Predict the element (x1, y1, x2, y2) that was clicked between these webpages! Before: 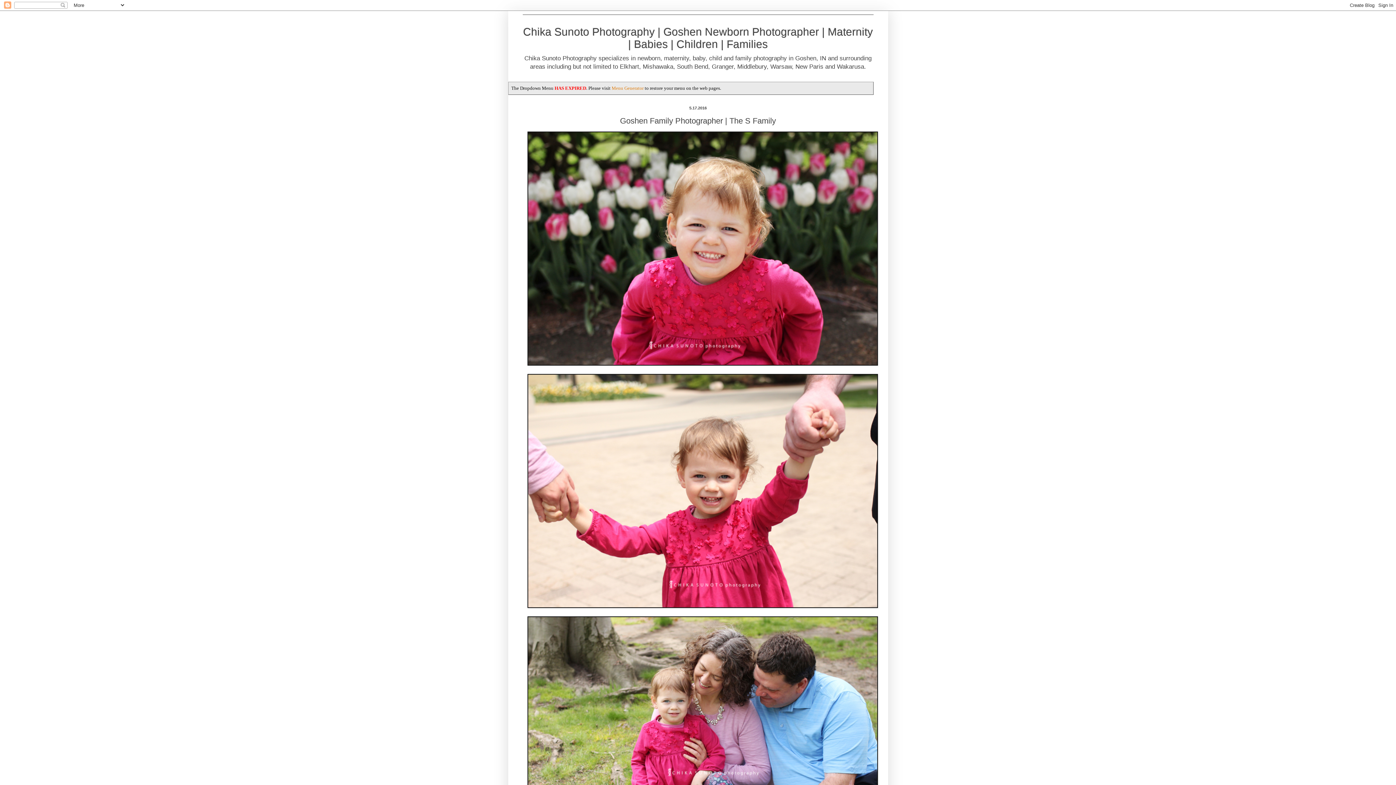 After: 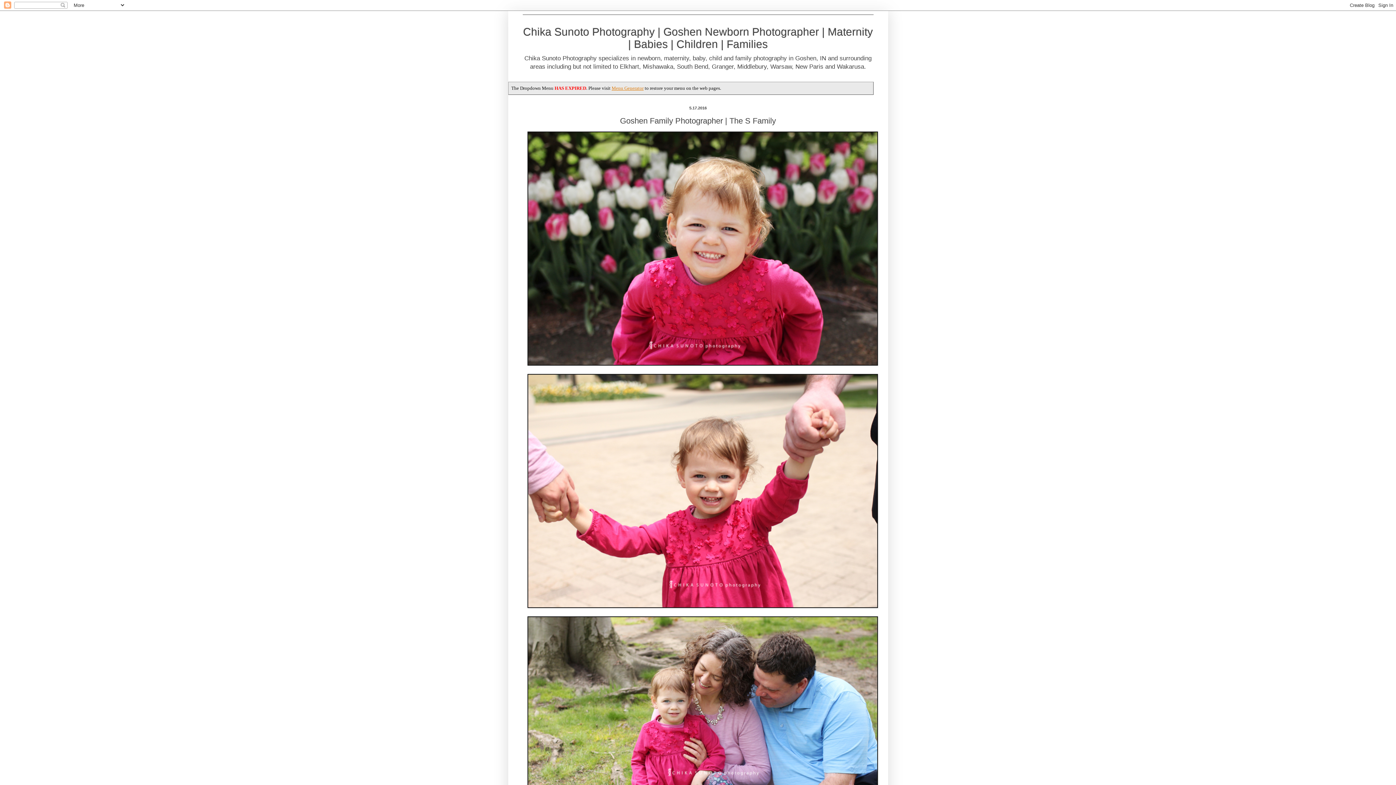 Action: label: Menu Generator bbox: (611, 85, 643, 90)